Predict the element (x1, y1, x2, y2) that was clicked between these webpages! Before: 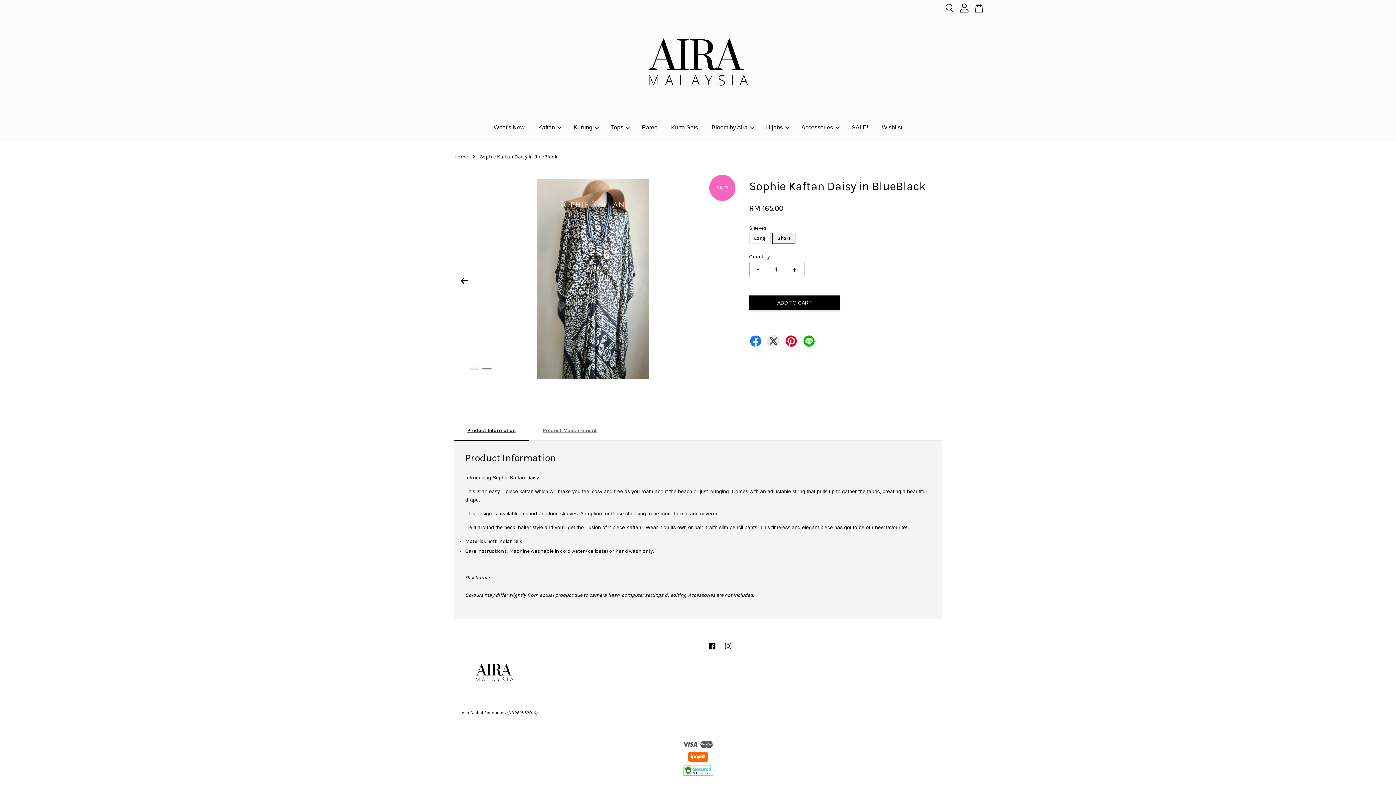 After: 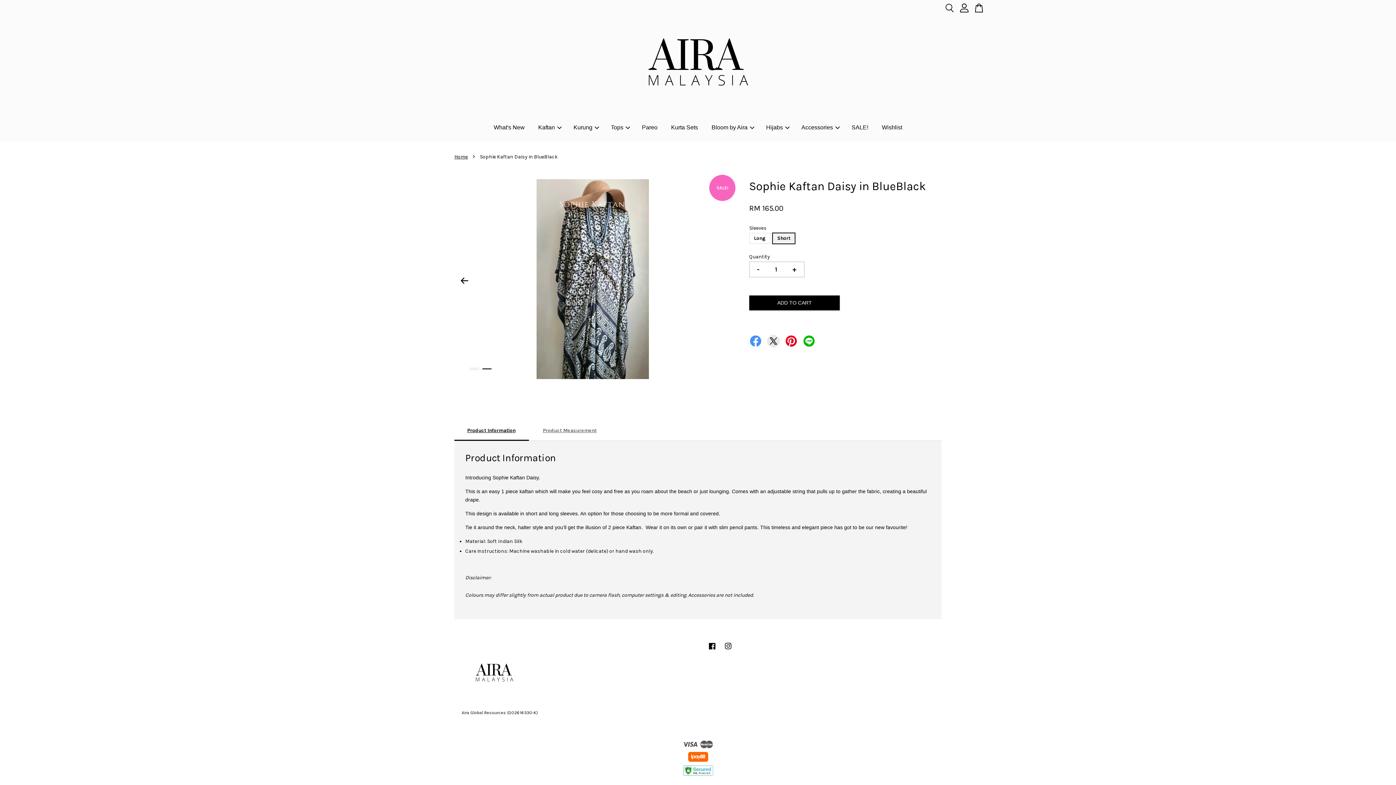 Action: bbox: (749, 335, 762, 345)